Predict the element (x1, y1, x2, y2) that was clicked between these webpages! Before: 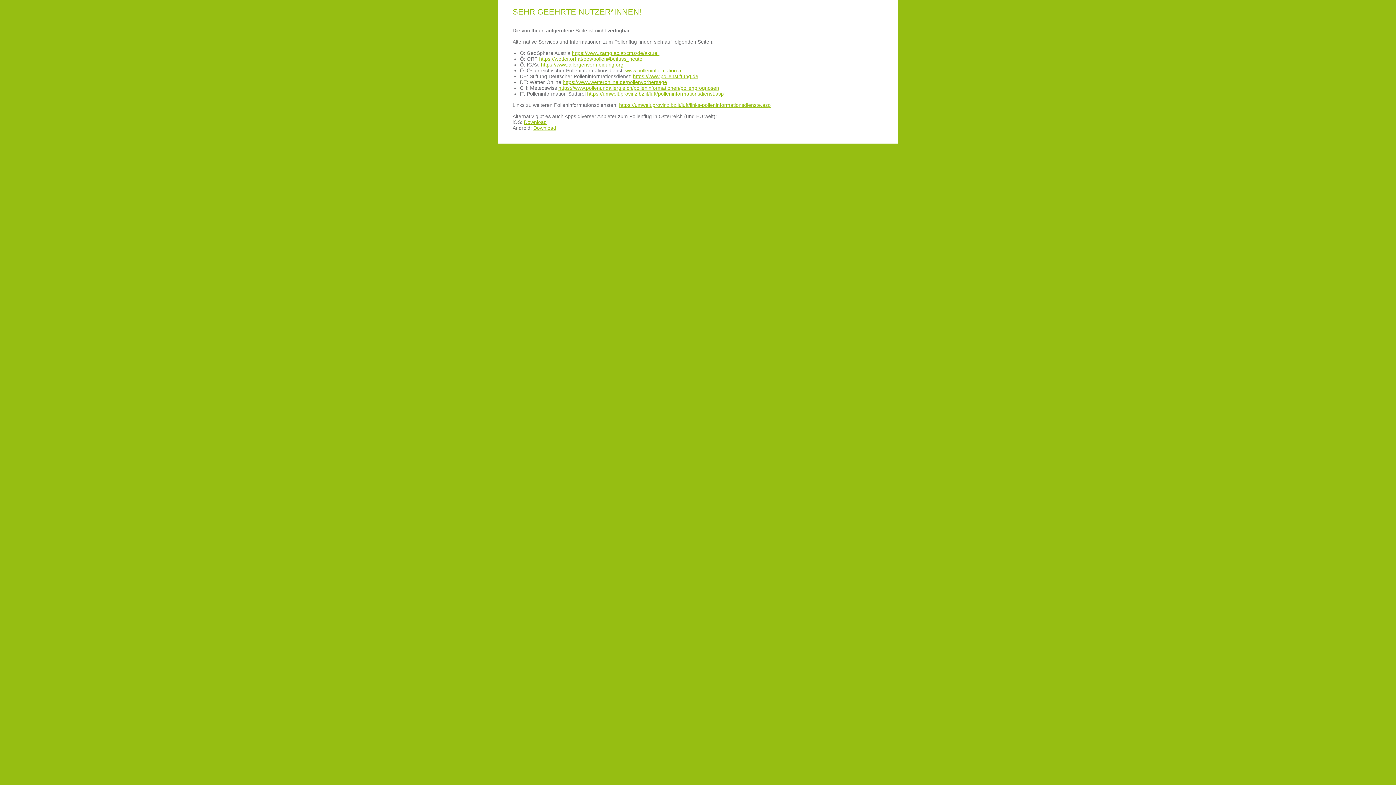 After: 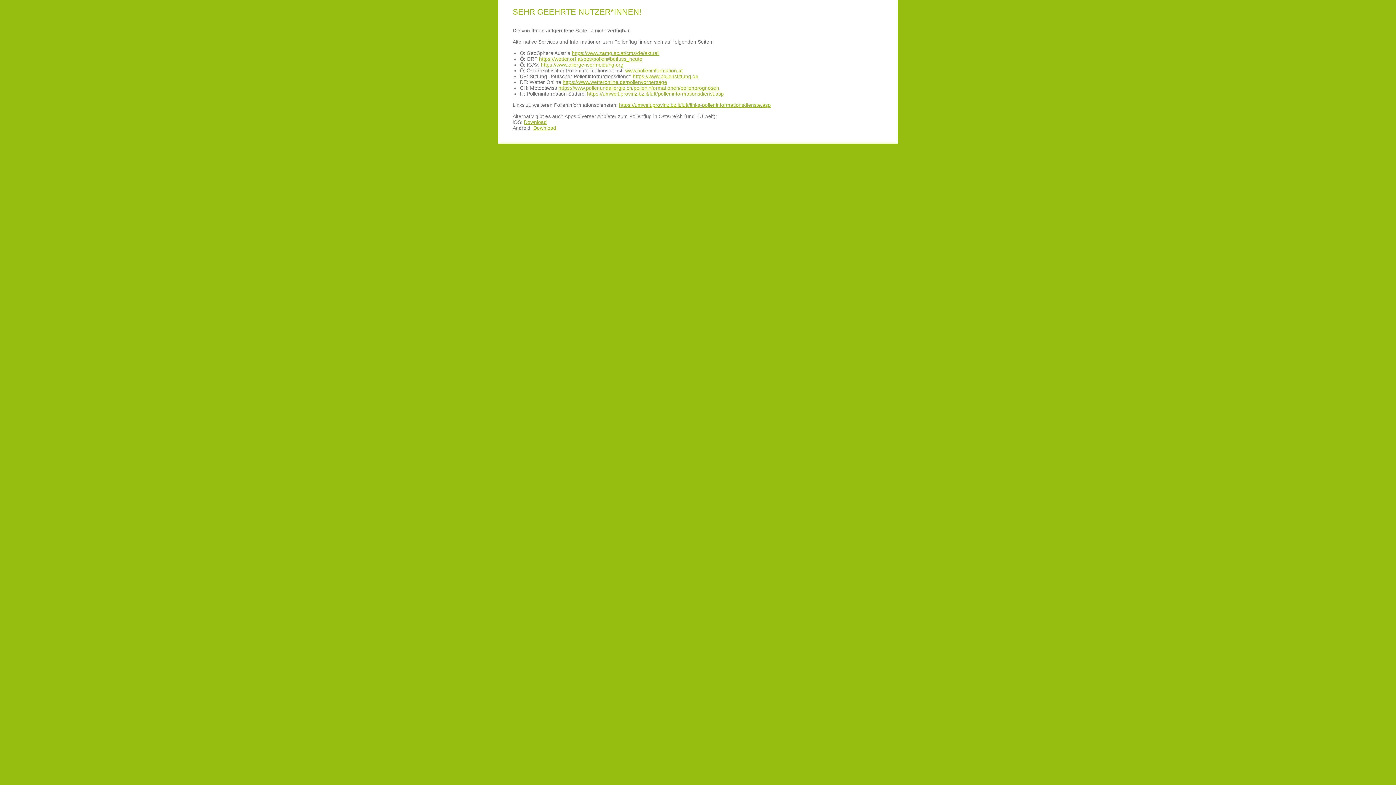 Action: bbox: (558, 85, 719, 90) label: https://www.pollenundallergie.ch/polleninformationen/pollenprognosen